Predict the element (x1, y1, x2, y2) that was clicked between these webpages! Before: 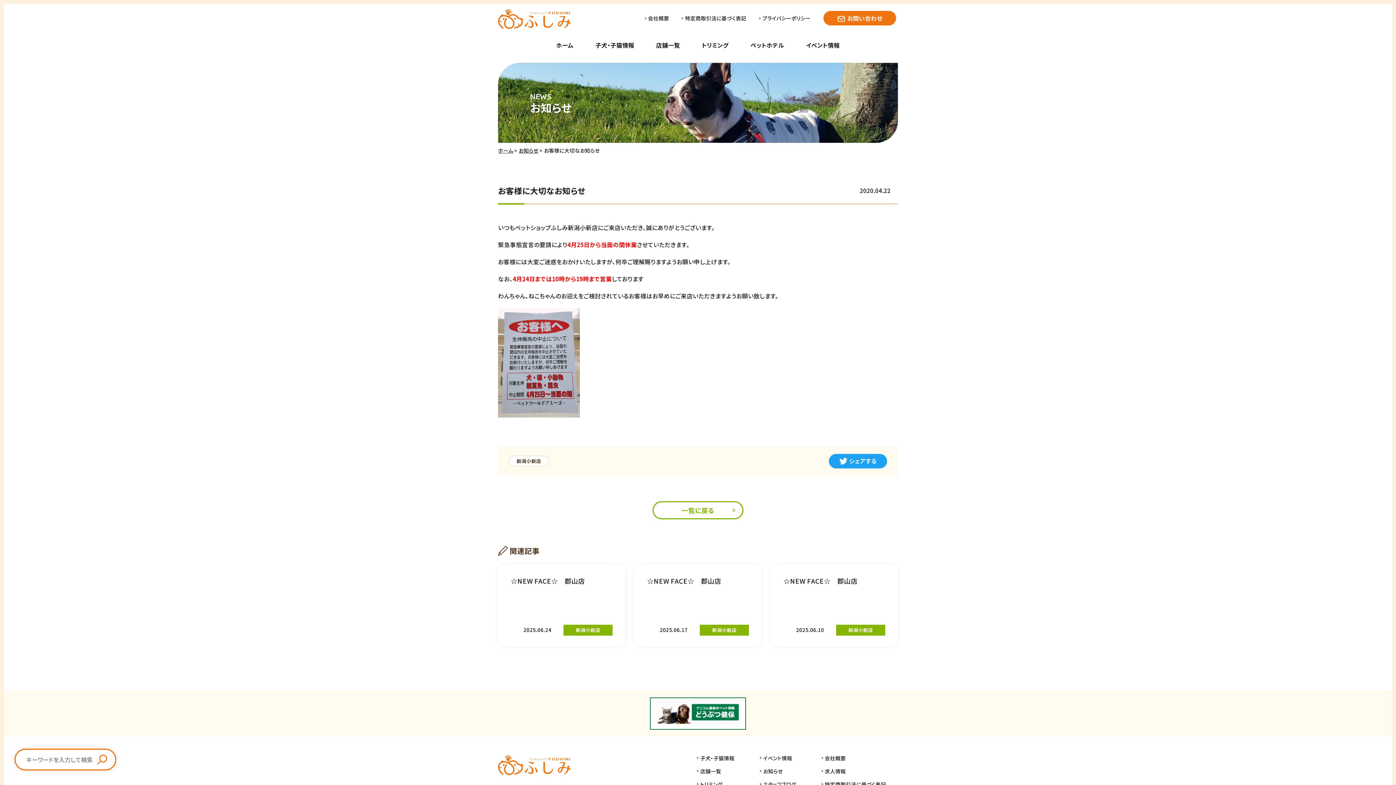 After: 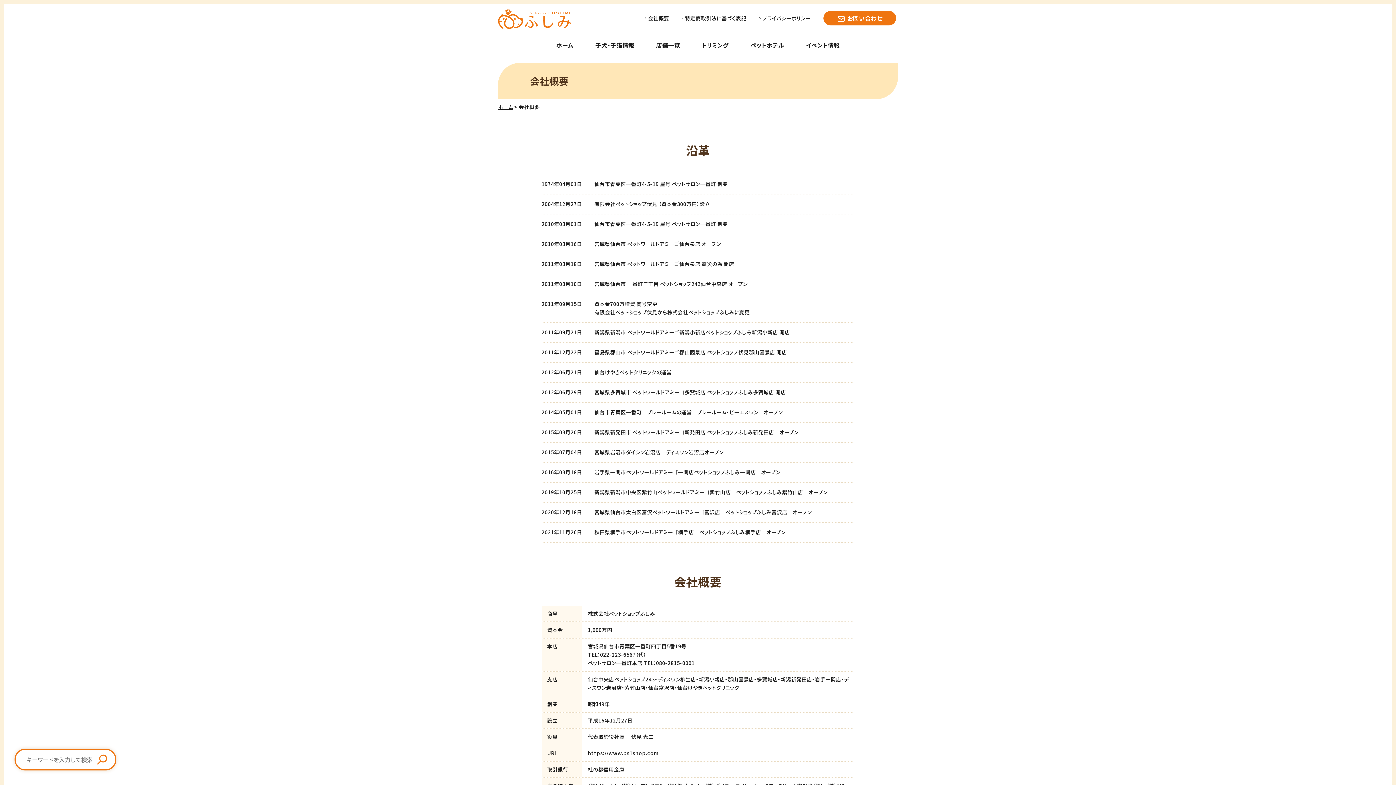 Action: label: 会社概要 bbox: (821, 755, 890, 761)